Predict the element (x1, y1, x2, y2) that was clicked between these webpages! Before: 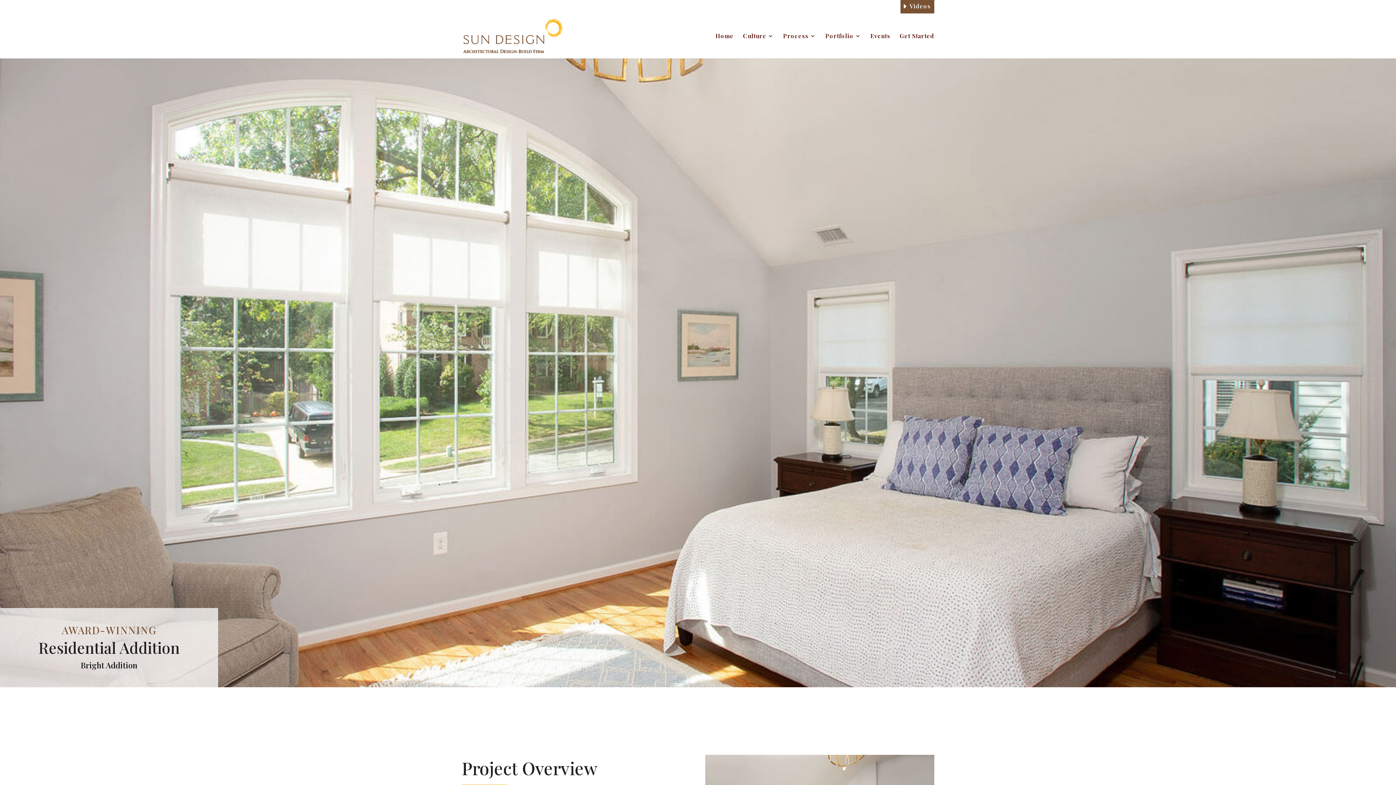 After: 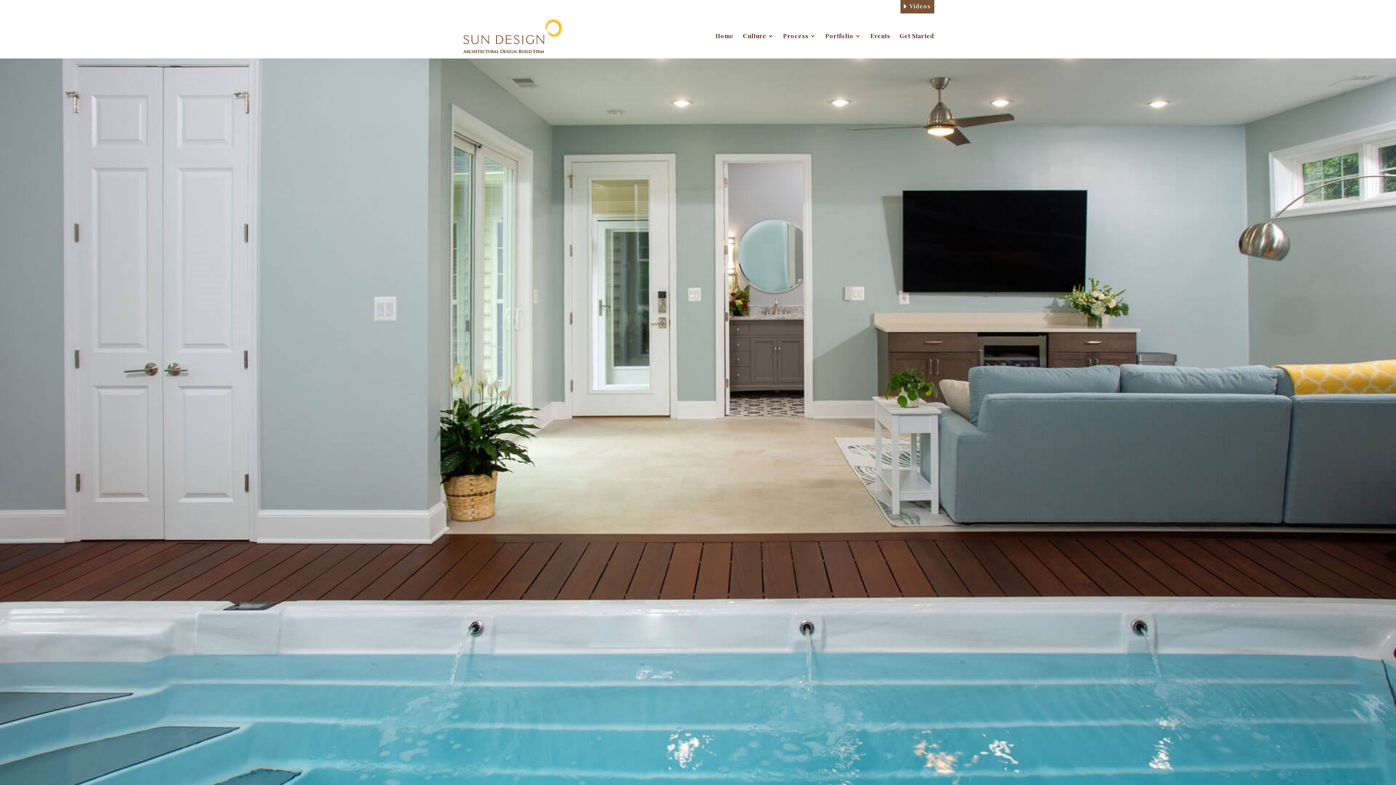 Action: label: Culture bbox: (743, 33, 773, 58)